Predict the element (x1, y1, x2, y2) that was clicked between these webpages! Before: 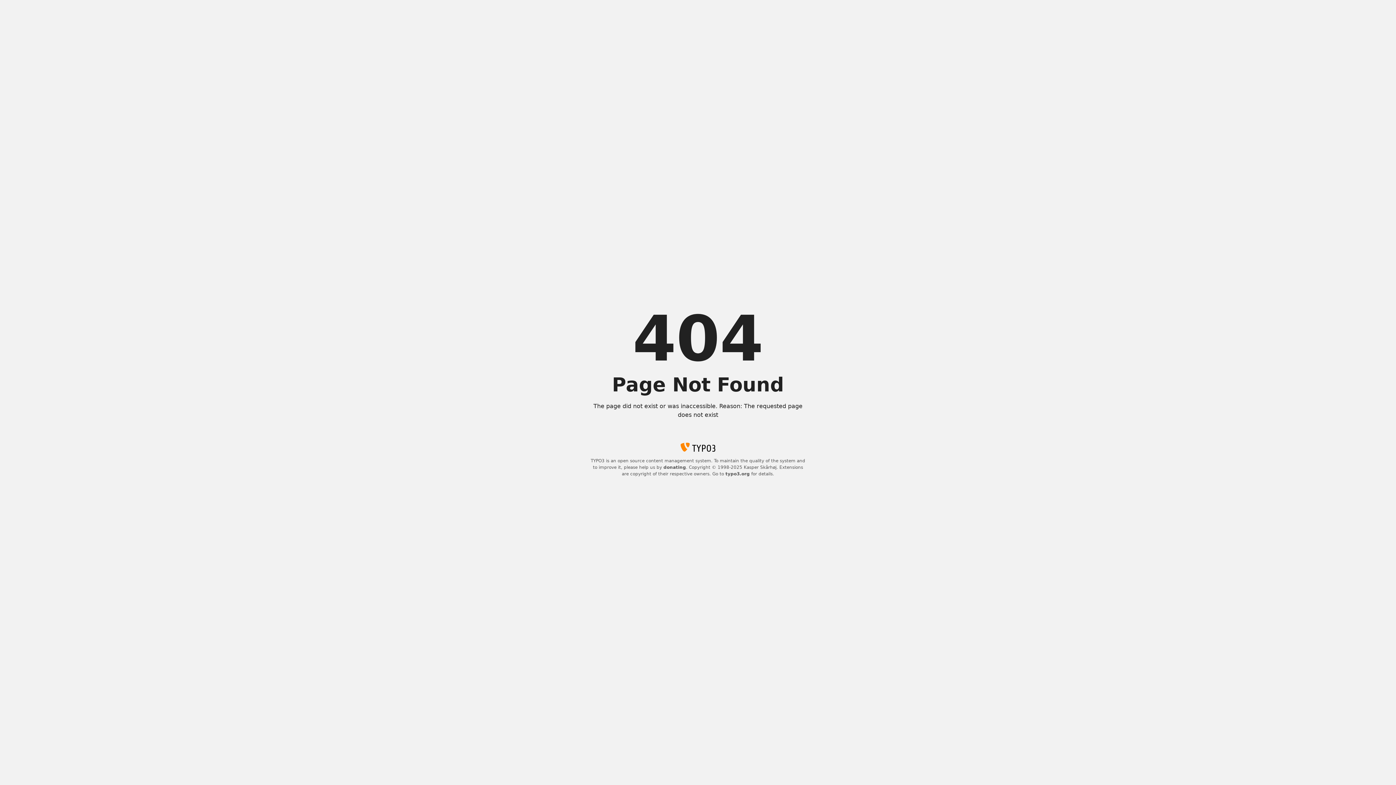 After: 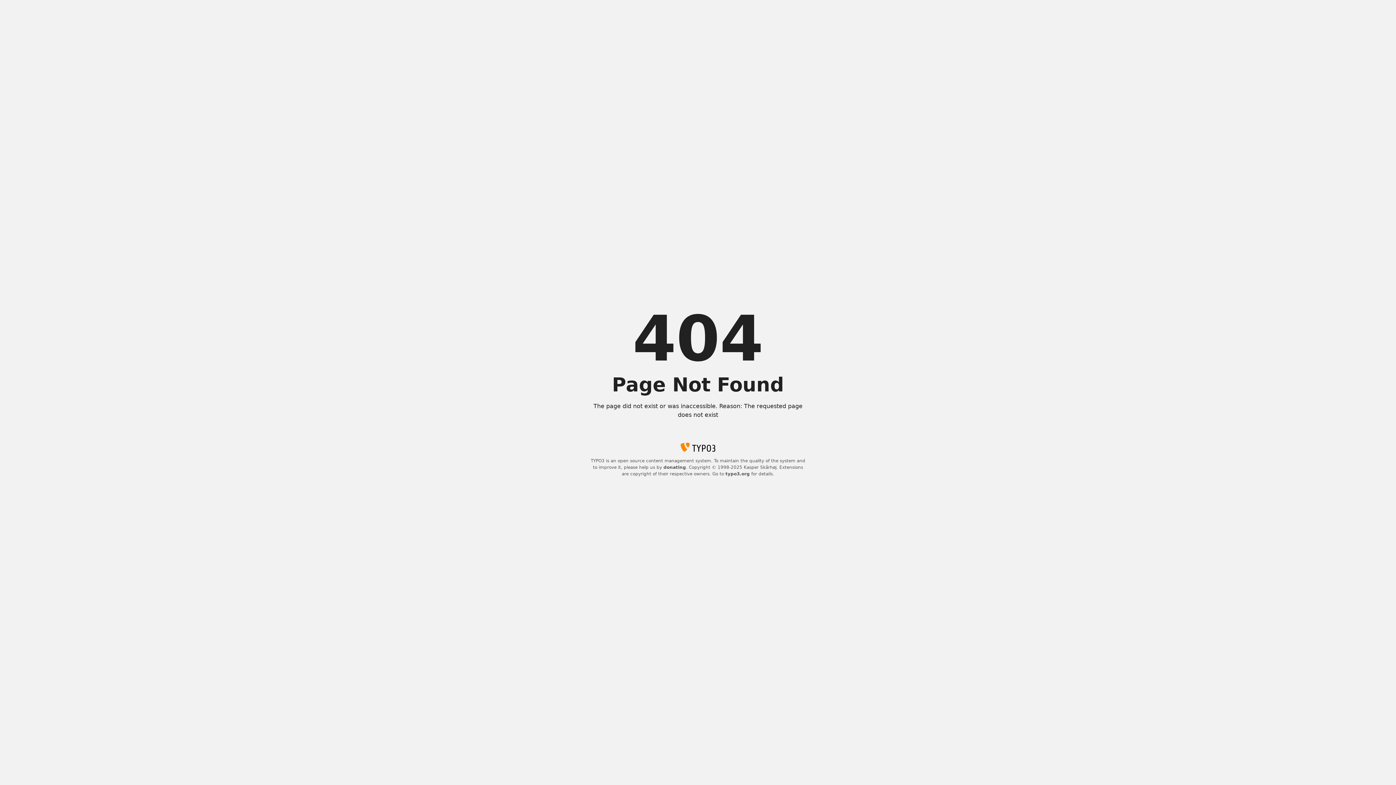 Action: bbox: (663, 465, 686, 470) label: donating